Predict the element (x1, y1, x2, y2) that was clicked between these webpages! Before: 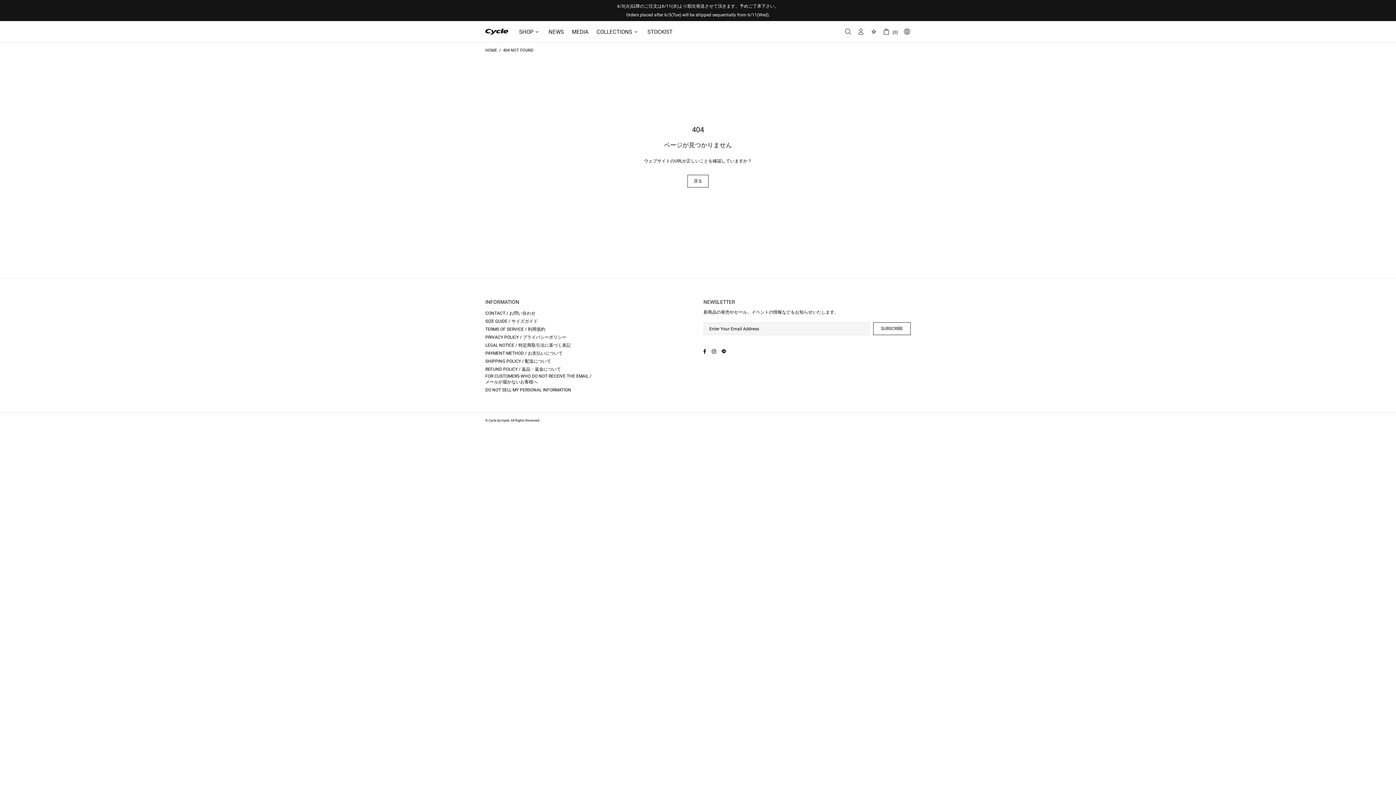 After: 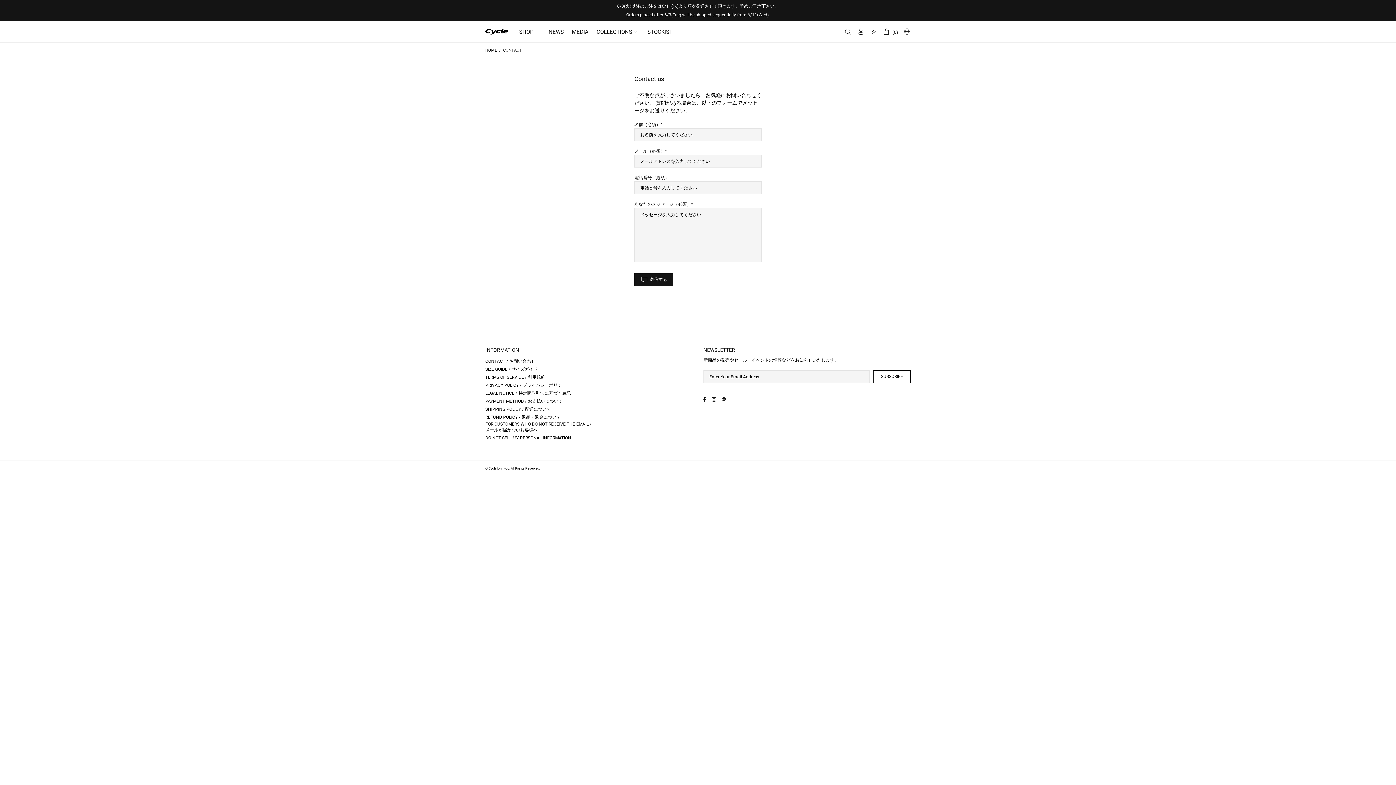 Action: bbox: (485, 296, 544, 302) label: Contact / お問い合わせ